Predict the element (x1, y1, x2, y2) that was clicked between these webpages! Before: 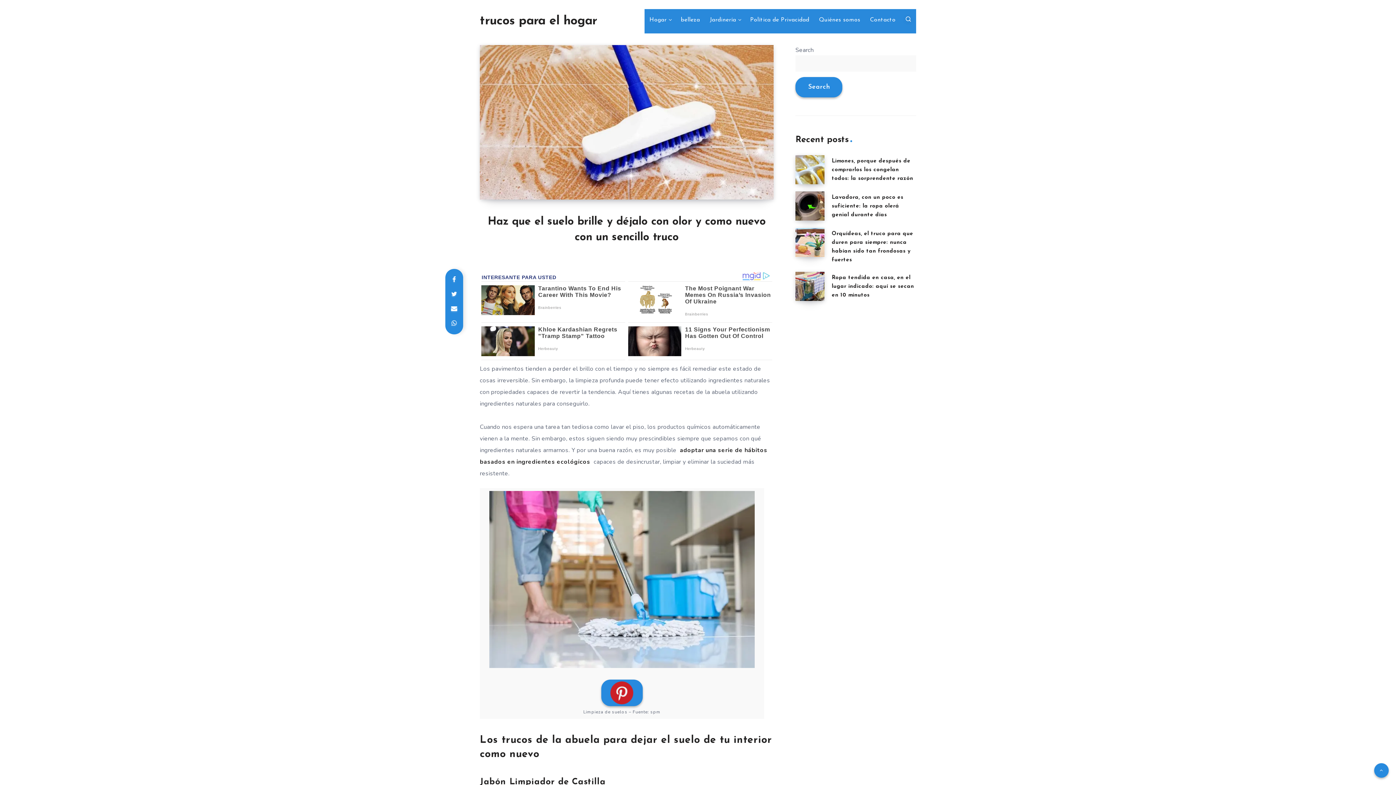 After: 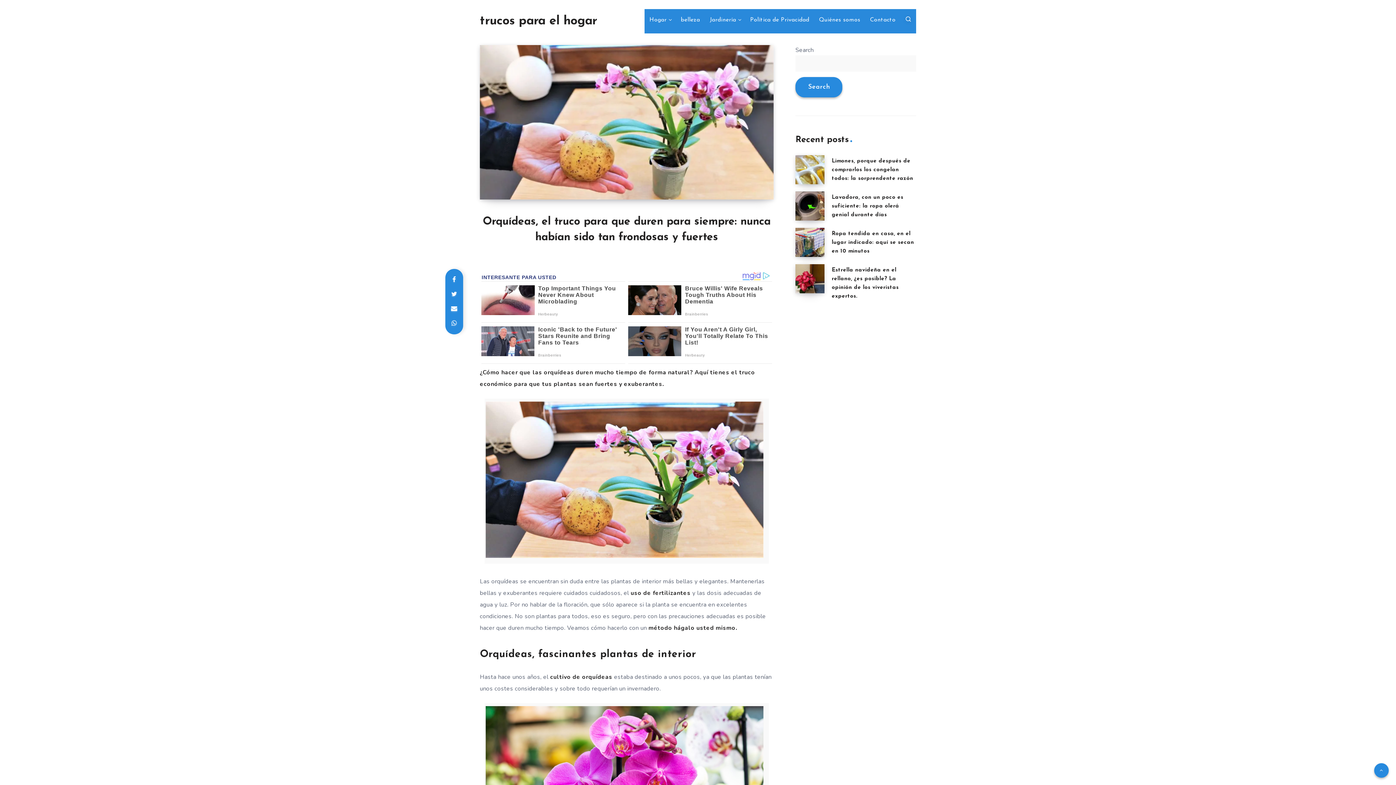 Action: label: Orquídeas, el truco para que duren para siempre: nunca habían sido tan frondosas y fuertes bbox: (795, 227, 824, 256)